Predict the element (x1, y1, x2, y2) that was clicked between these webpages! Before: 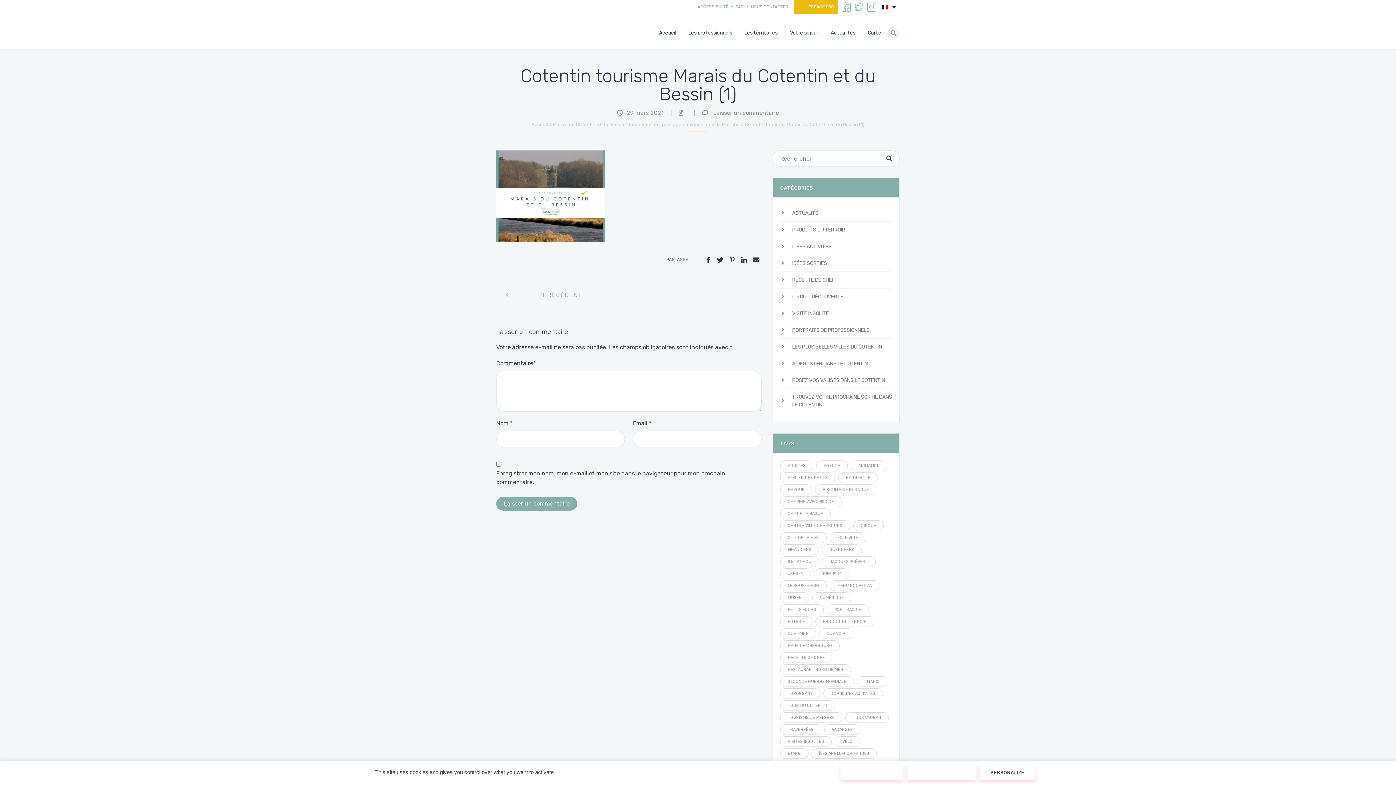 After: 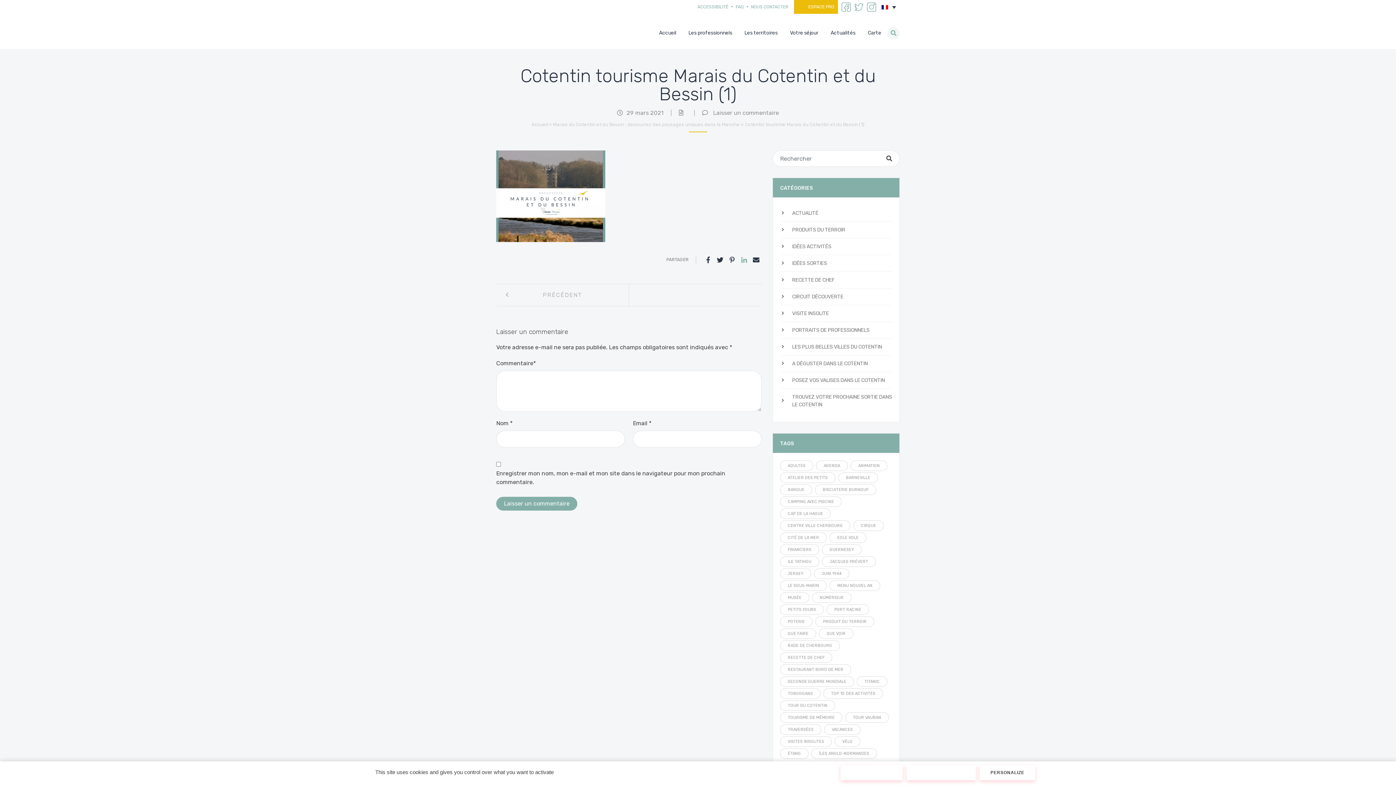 Action: bbox: (738, 254, 749, 265)